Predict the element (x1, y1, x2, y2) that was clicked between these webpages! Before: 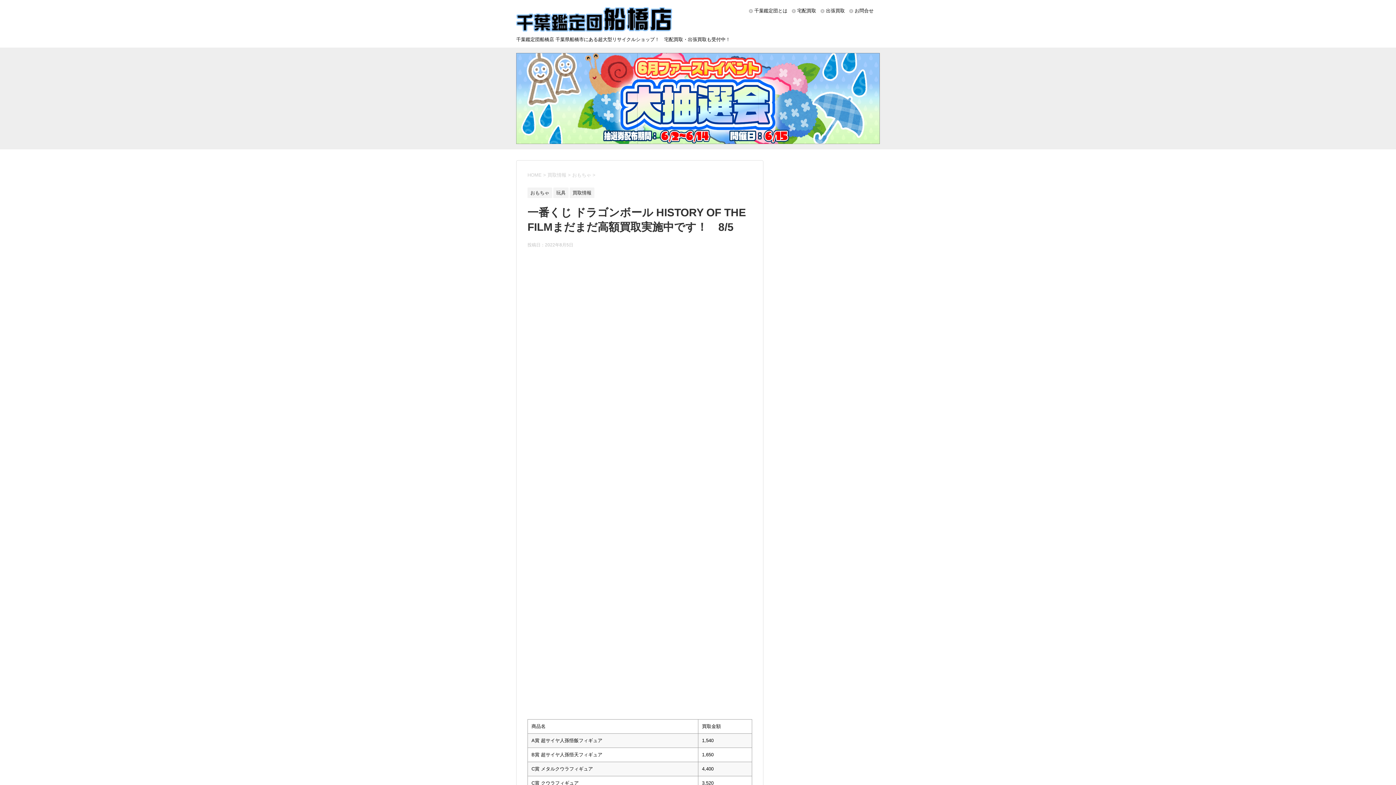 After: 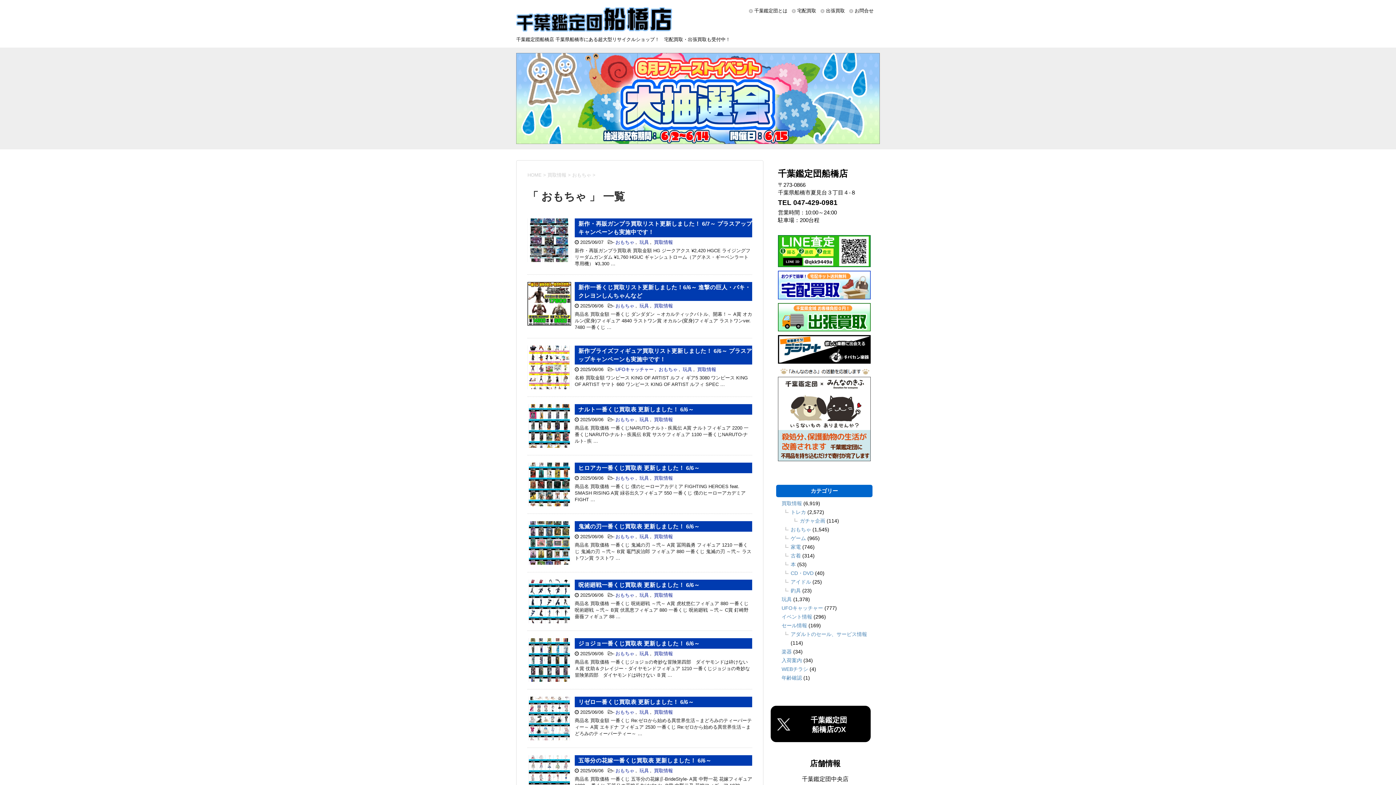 Action: bbox: (572, 167, 592, 172) label: おもちゃ 